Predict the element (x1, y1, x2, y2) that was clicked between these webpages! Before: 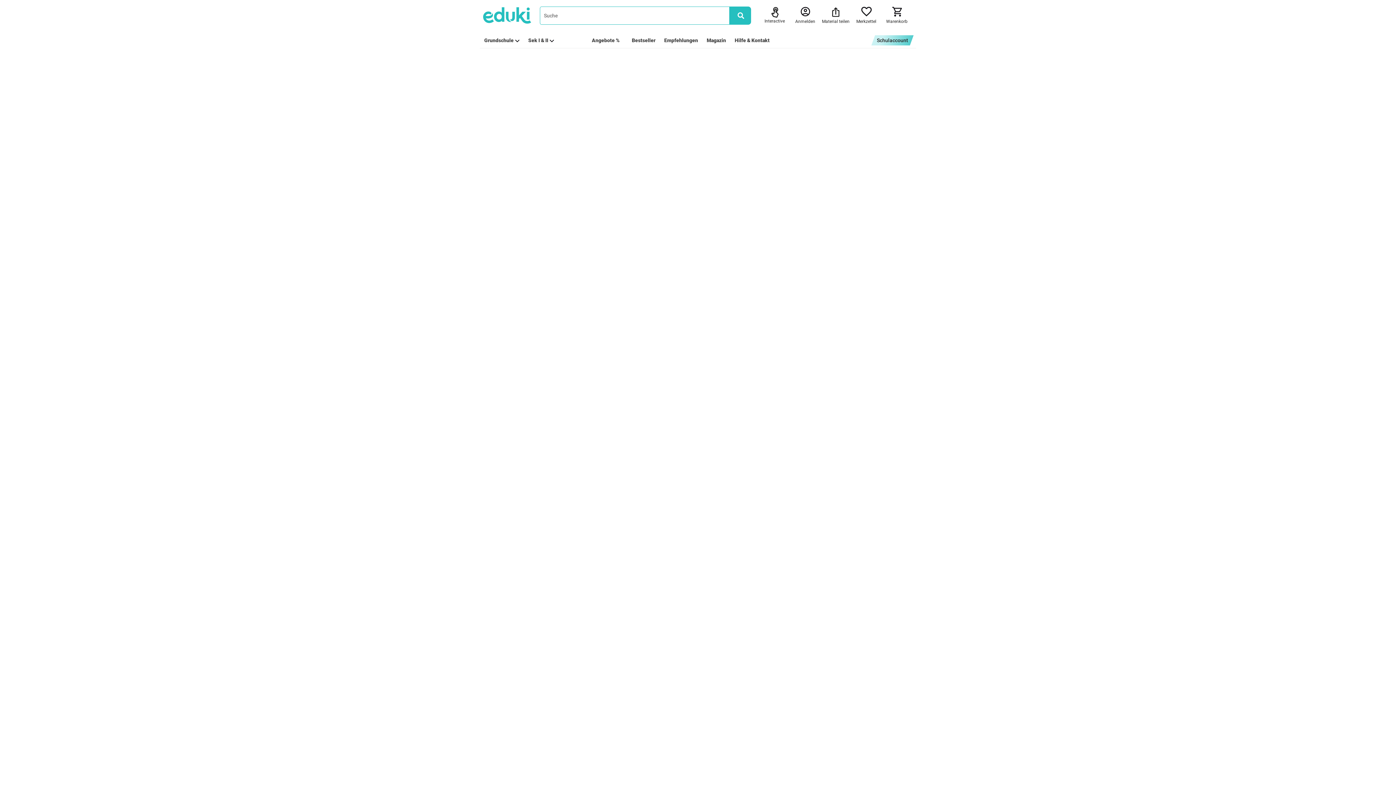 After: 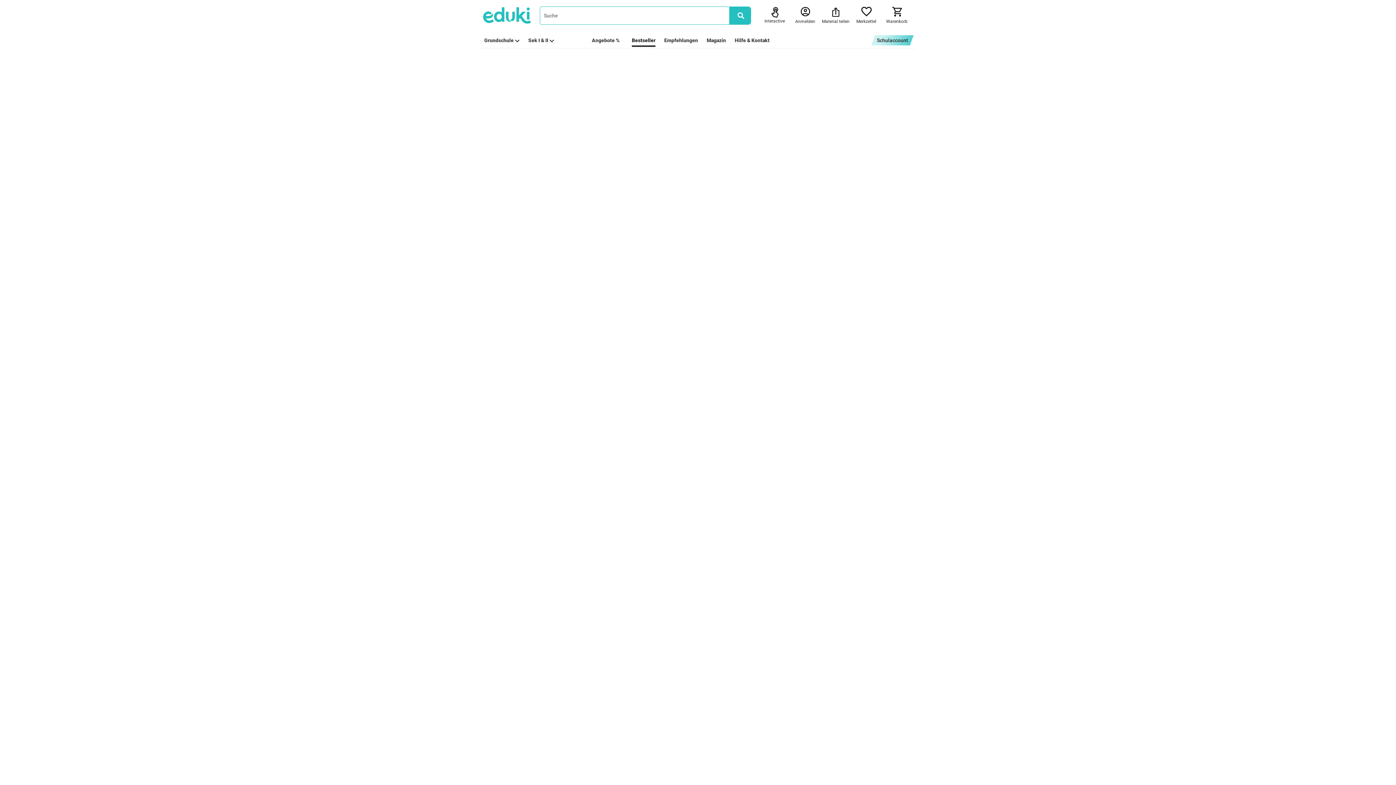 Action: bbox: (632, 36, 655, 44) label: Bestseller